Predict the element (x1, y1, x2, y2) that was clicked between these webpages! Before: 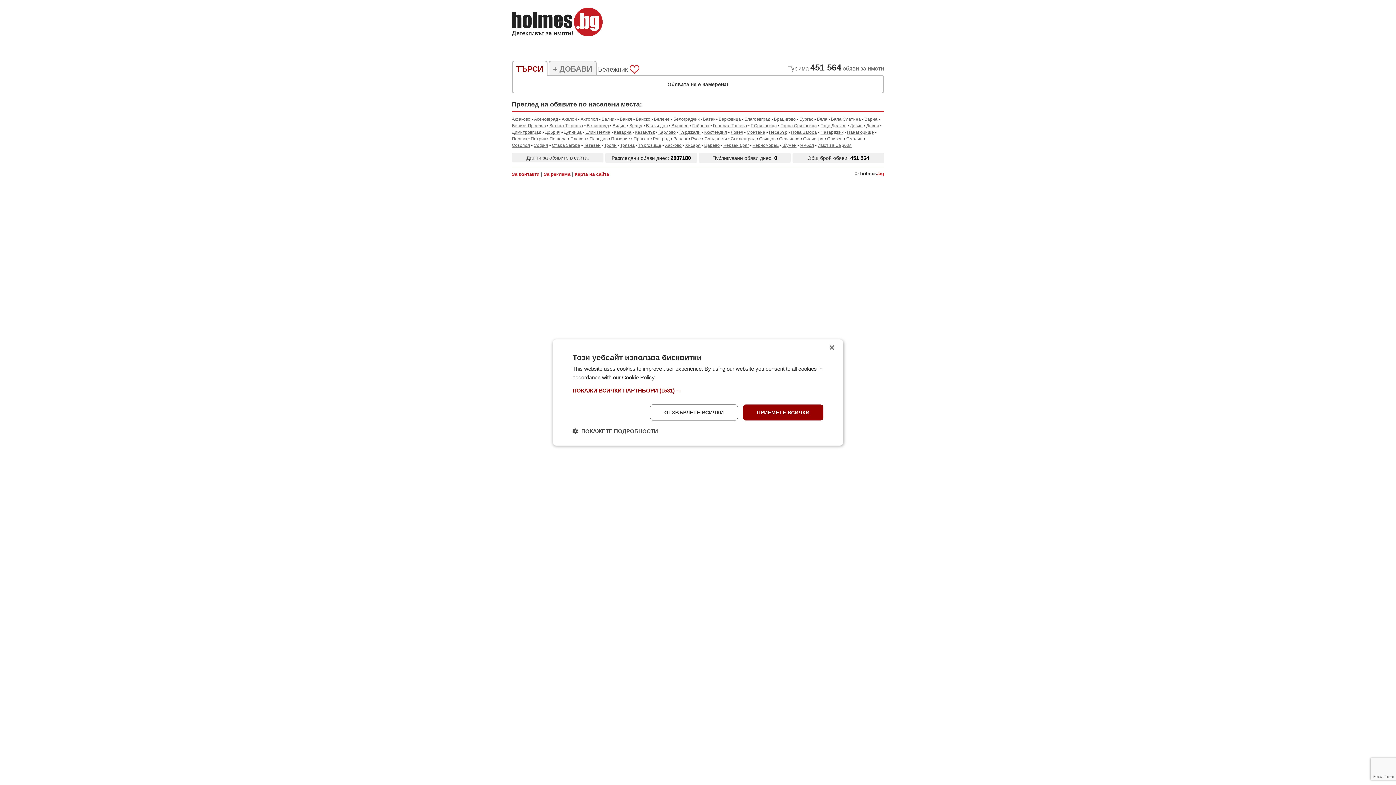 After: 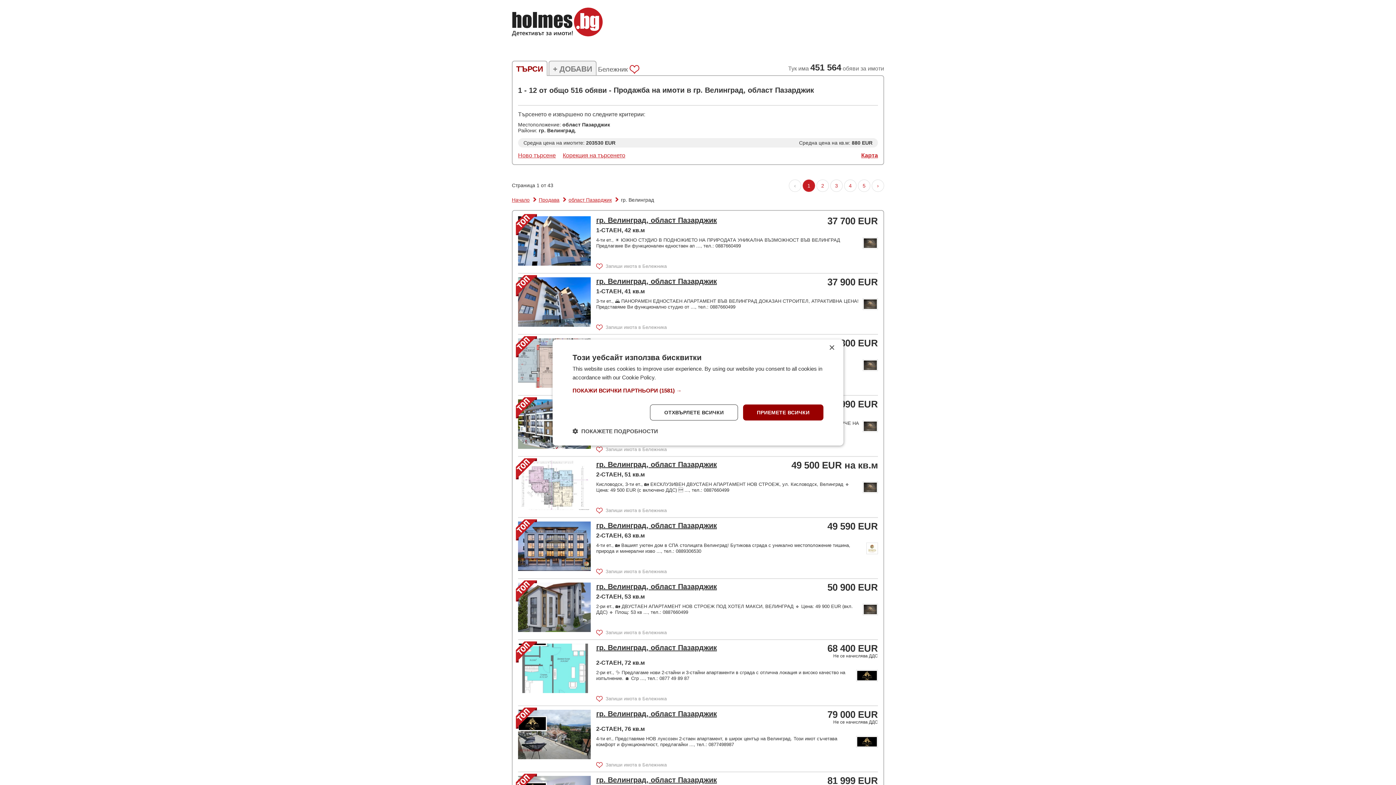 Action: bbox: (586, 122, 609, 129) label: Велинград